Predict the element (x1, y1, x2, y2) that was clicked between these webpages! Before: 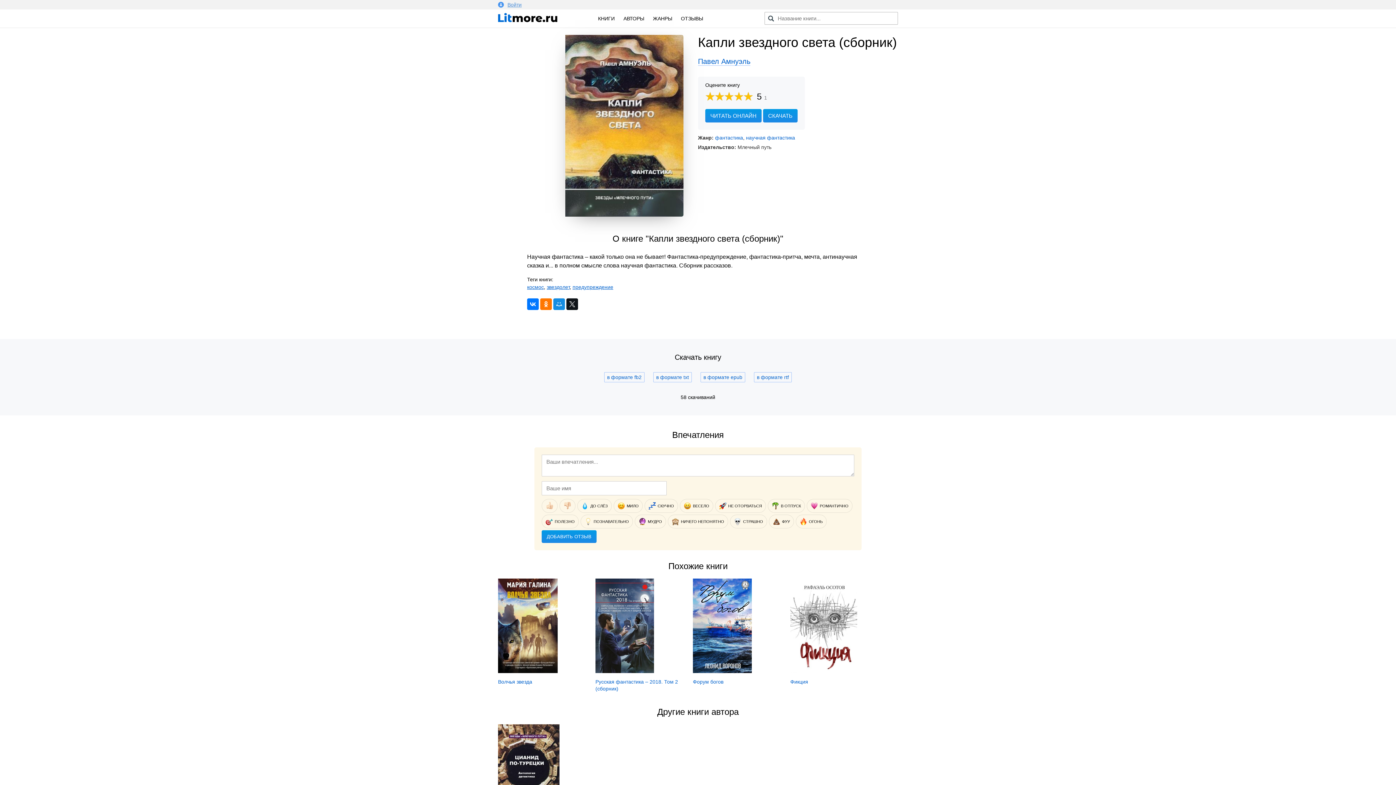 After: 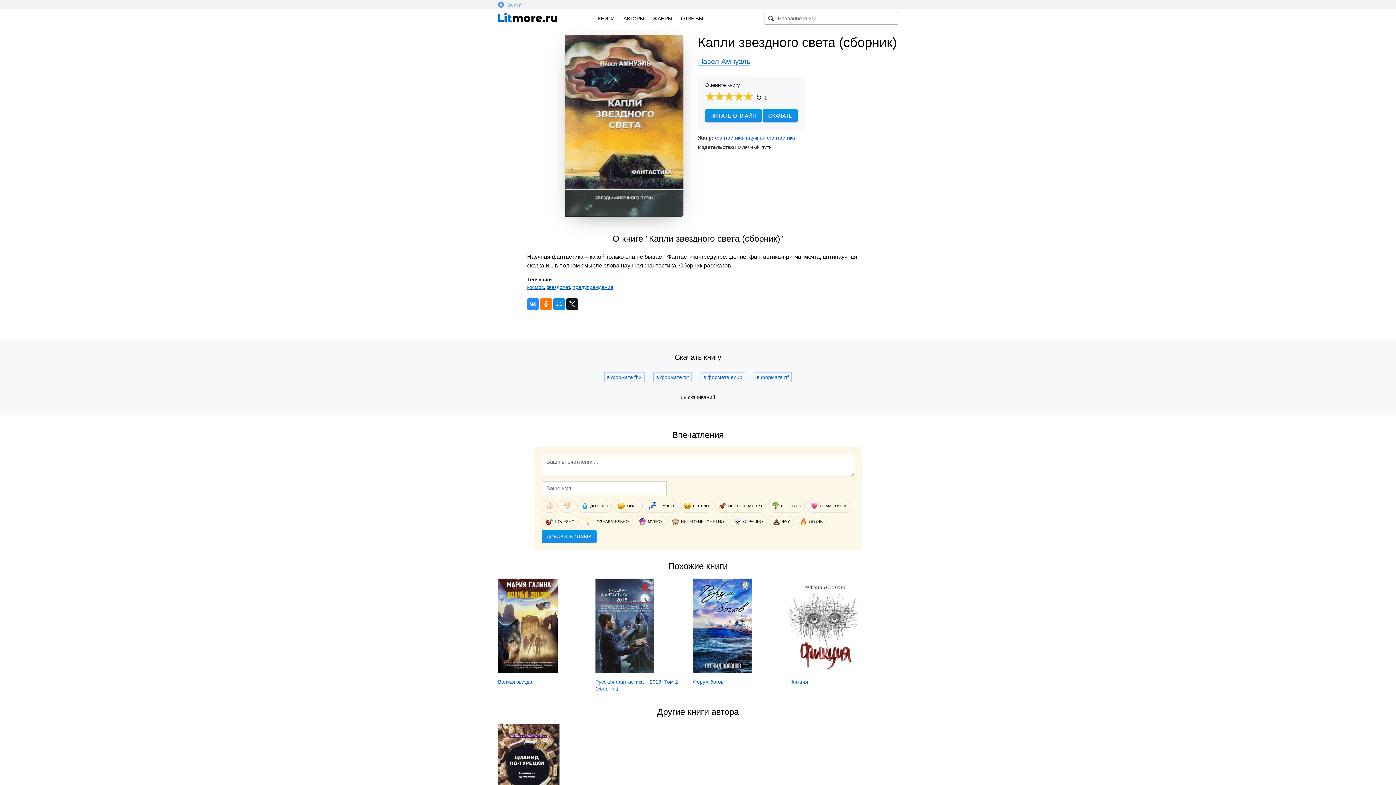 Action: bbox: (527, 298, 538, 310)